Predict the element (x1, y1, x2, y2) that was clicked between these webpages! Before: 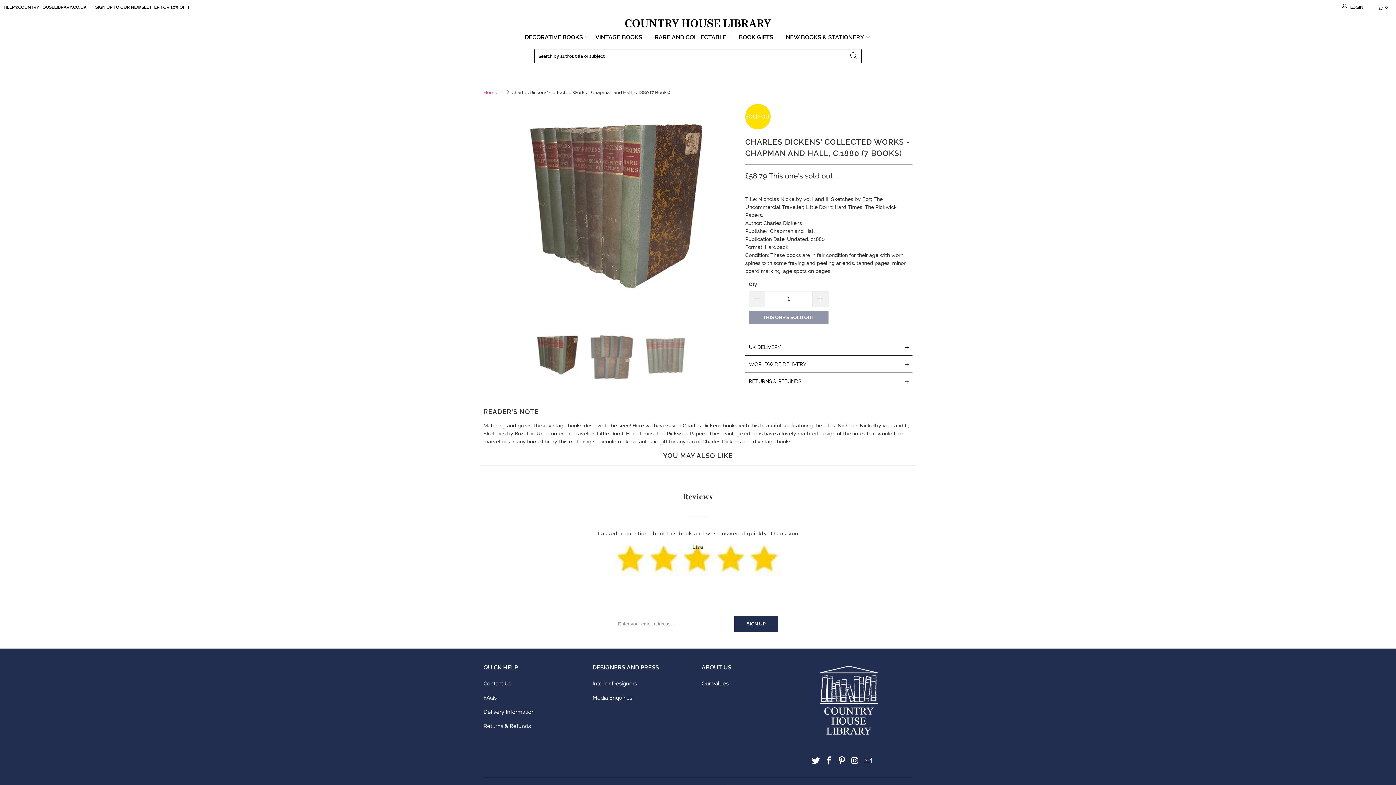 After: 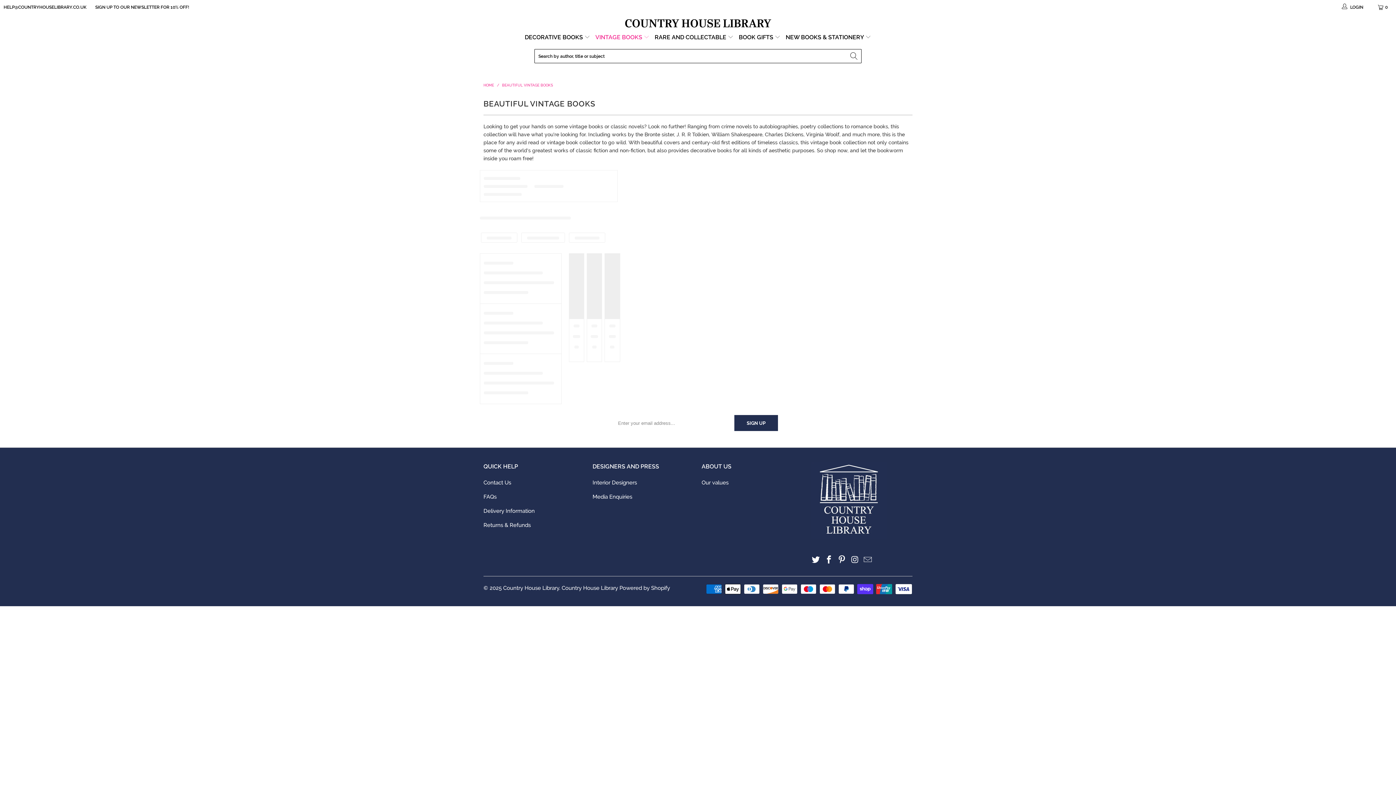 Action: bbox: (595, 29, 649, 46) label: VINTAGE BOOKS 